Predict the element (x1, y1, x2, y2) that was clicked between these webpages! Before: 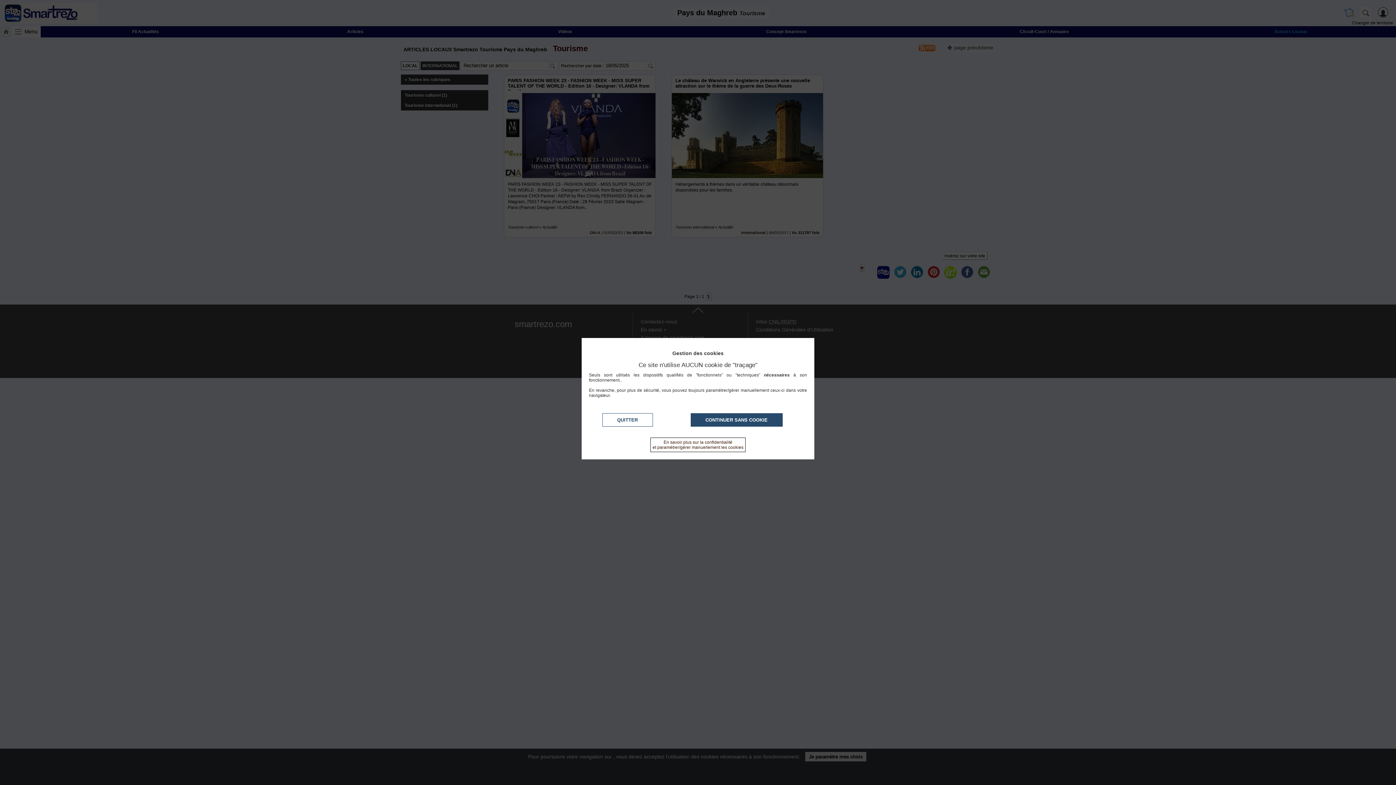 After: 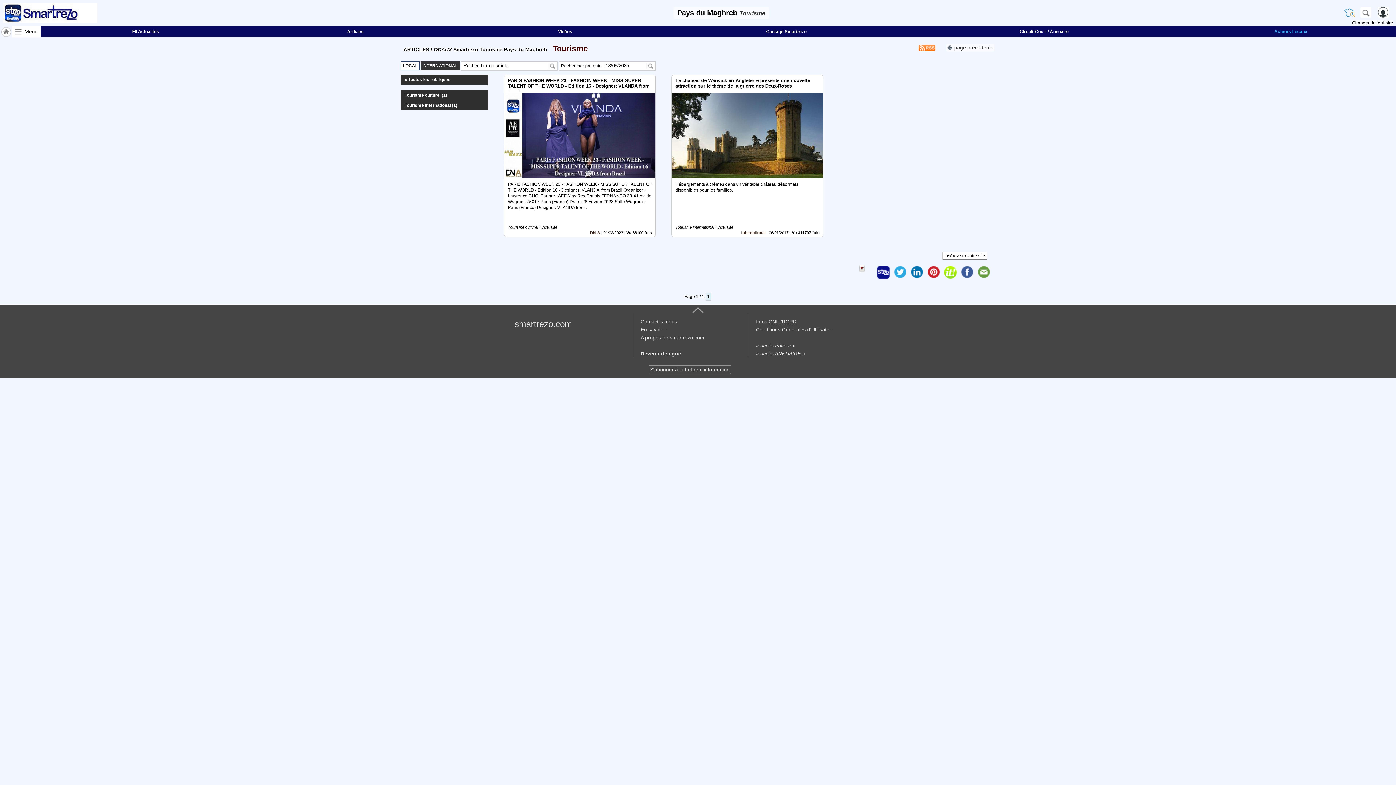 Action: bbox: (690, 413, 782, 426) label: CONTINUER SANS COOKIE